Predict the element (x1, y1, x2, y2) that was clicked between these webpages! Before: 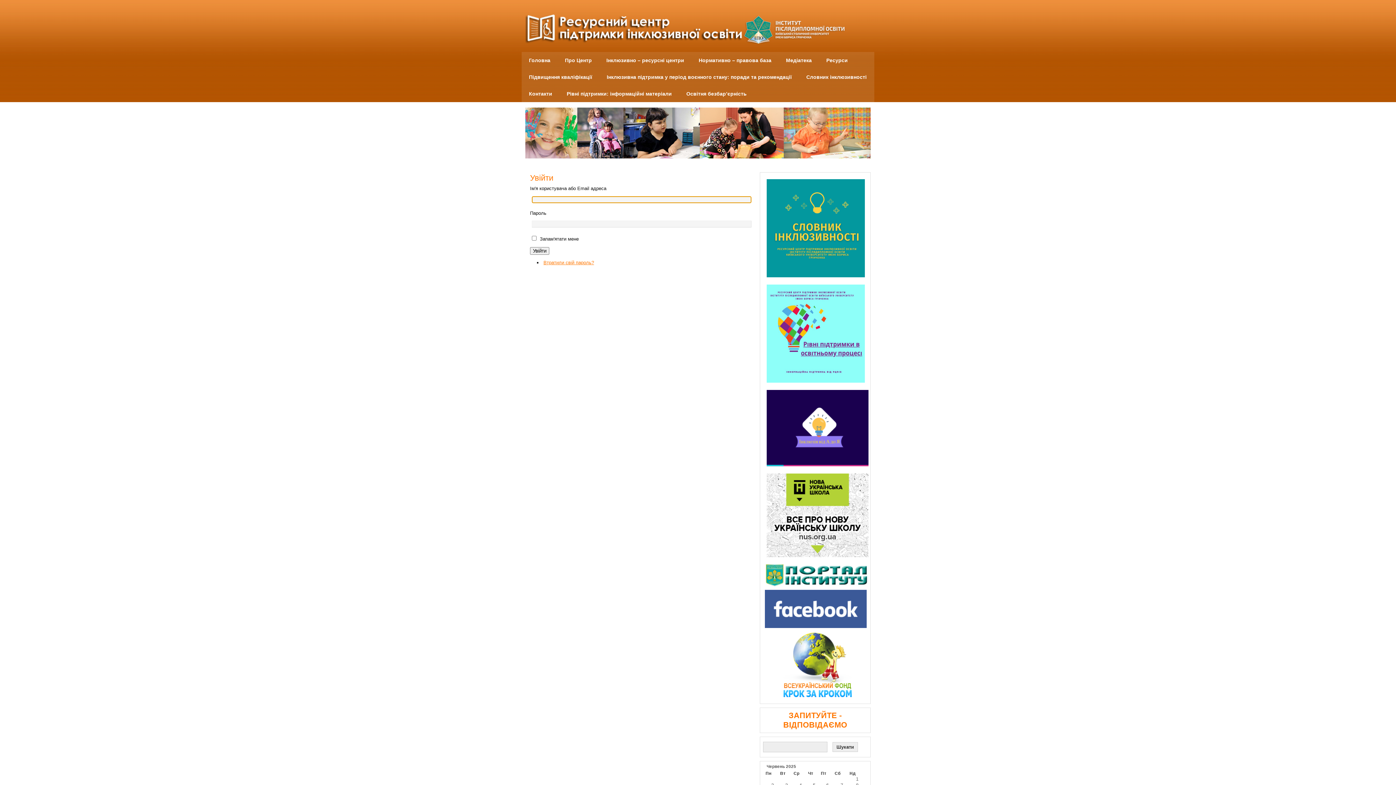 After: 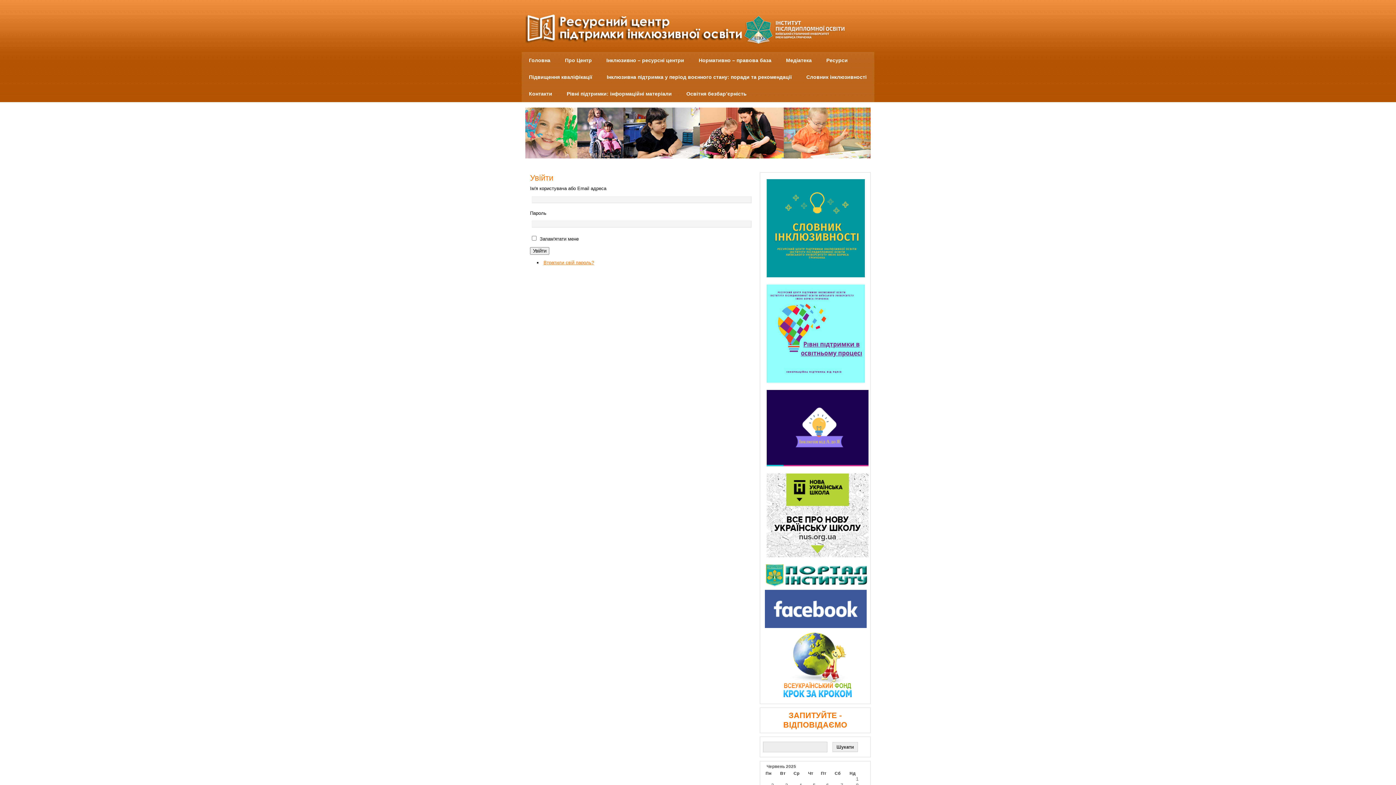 Action: bbox: (765, 624, 866, 629)